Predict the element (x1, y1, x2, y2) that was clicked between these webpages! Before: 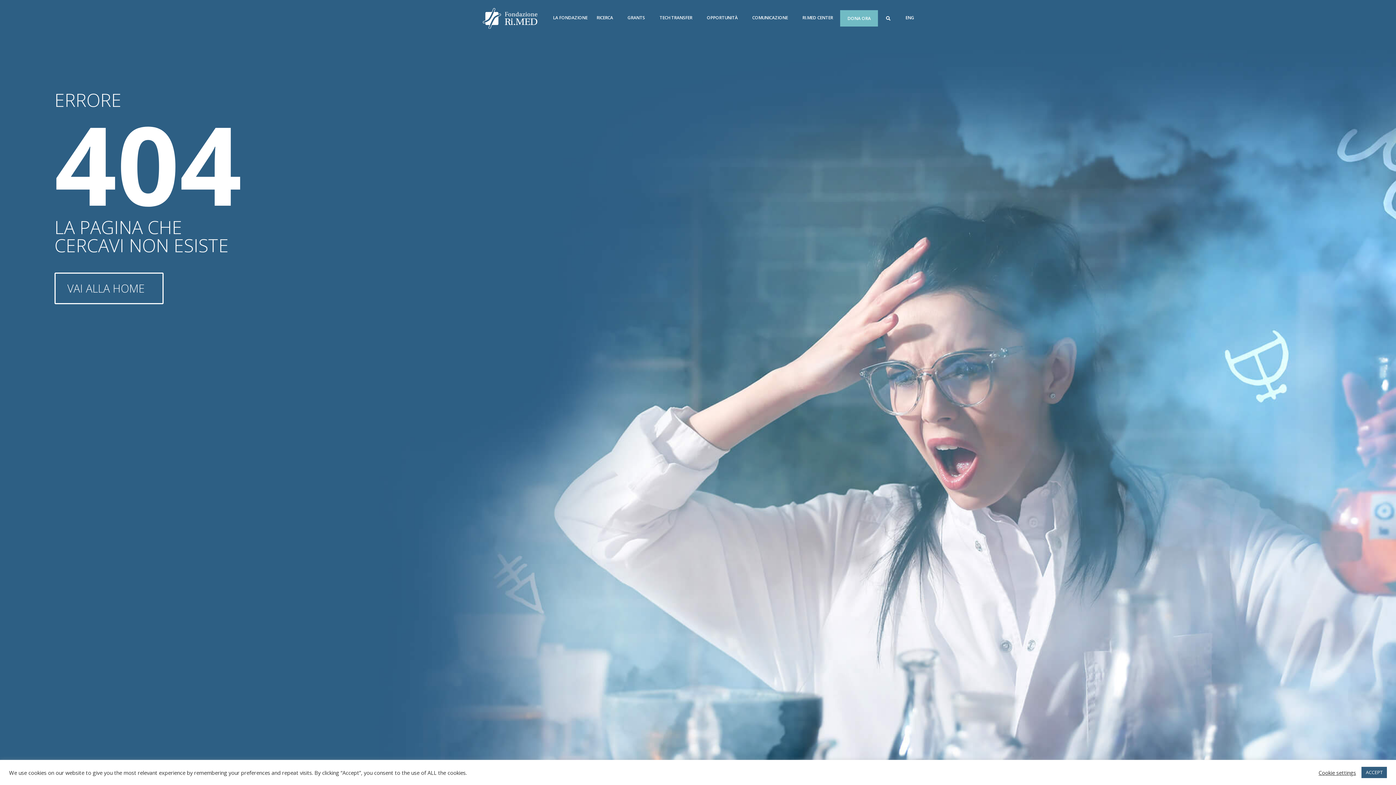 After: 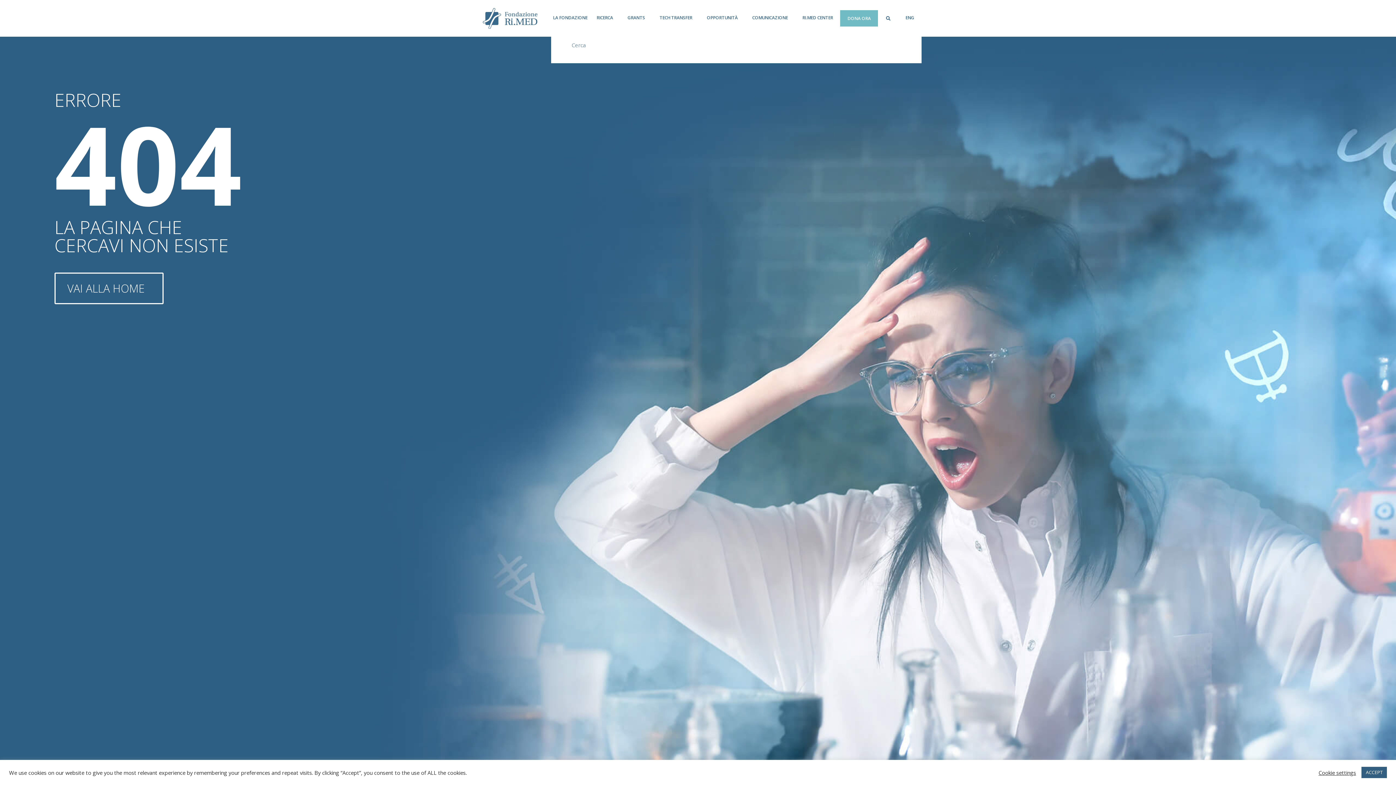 Action: bbox: (878, 10, 898, 26)